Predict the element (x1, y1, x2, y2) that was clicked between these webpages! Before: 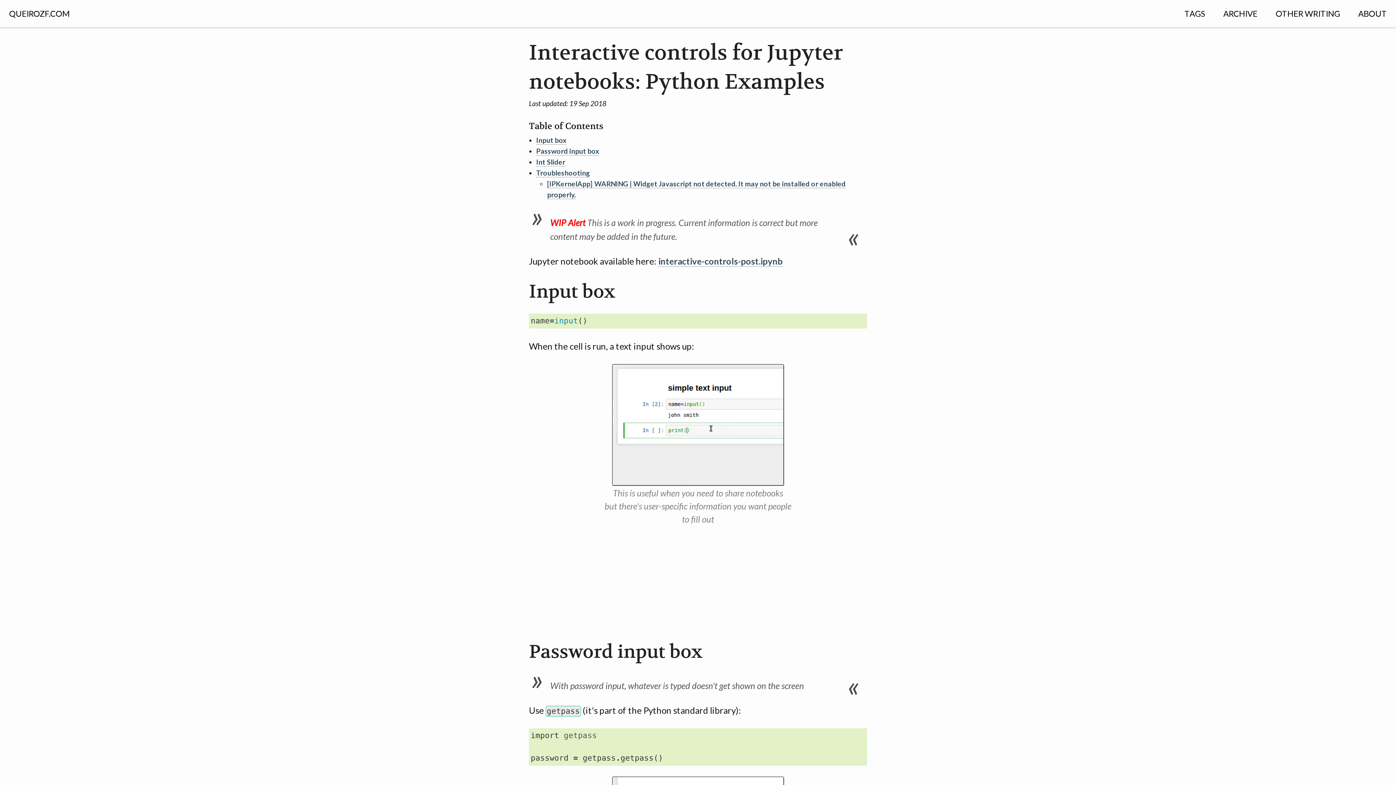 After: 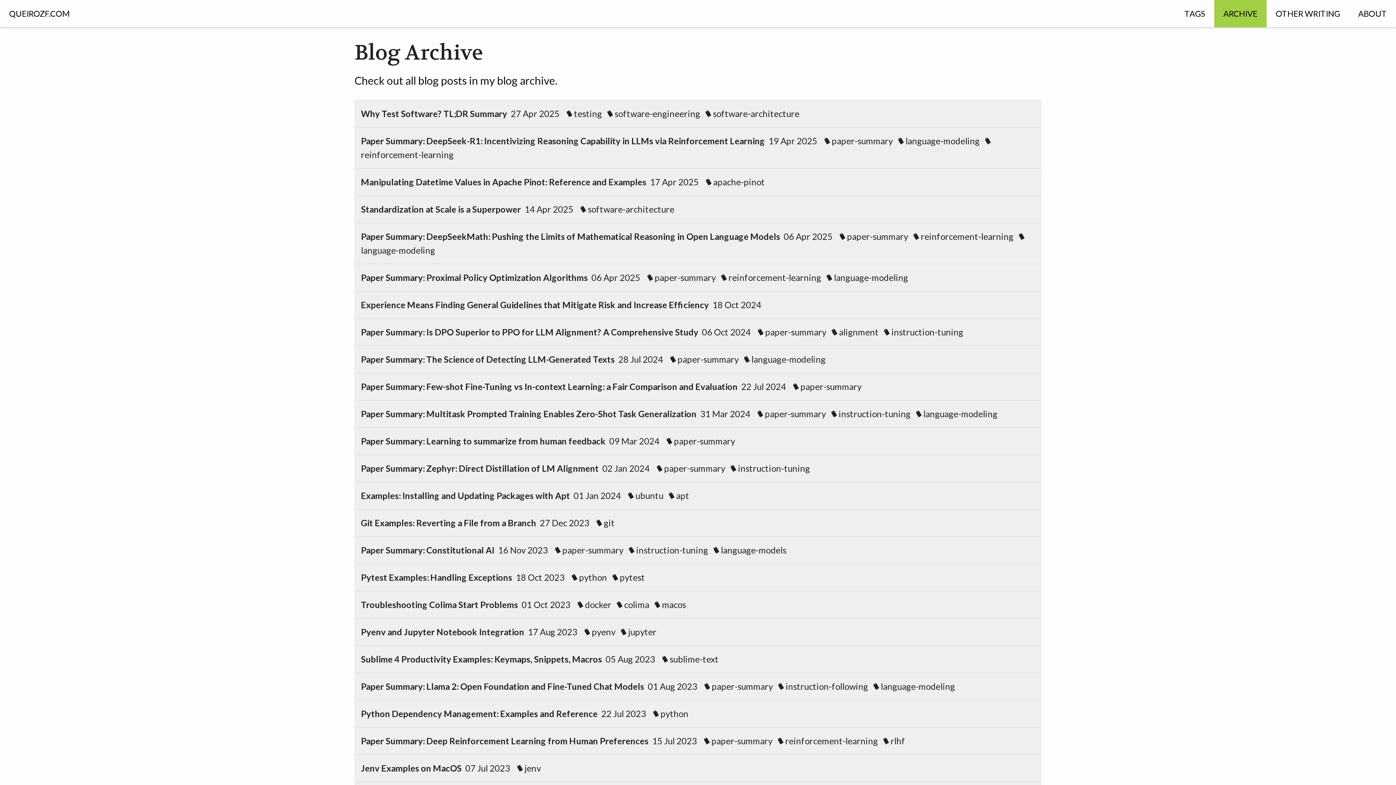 Action: bbox: (1214, 0, 1266, 27) label: ARCHIVE